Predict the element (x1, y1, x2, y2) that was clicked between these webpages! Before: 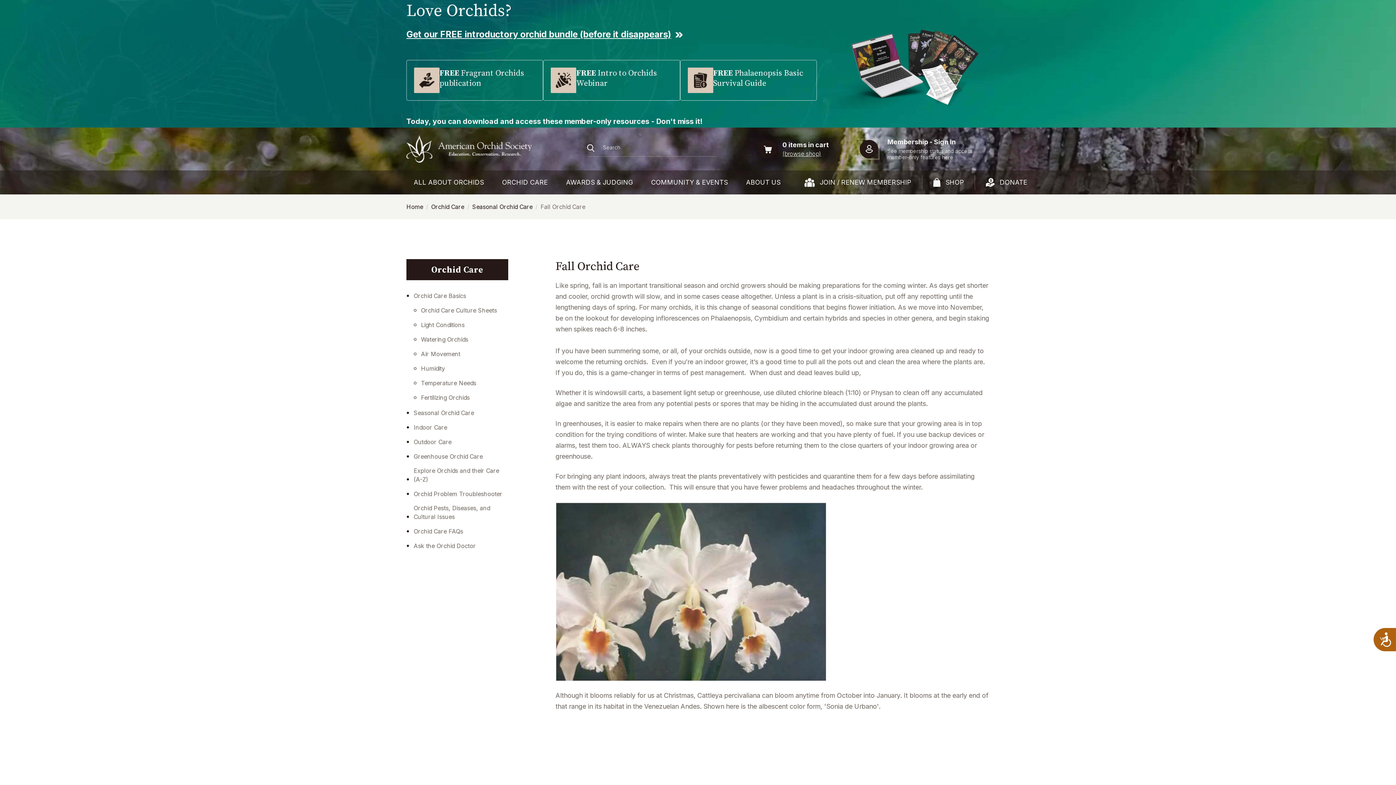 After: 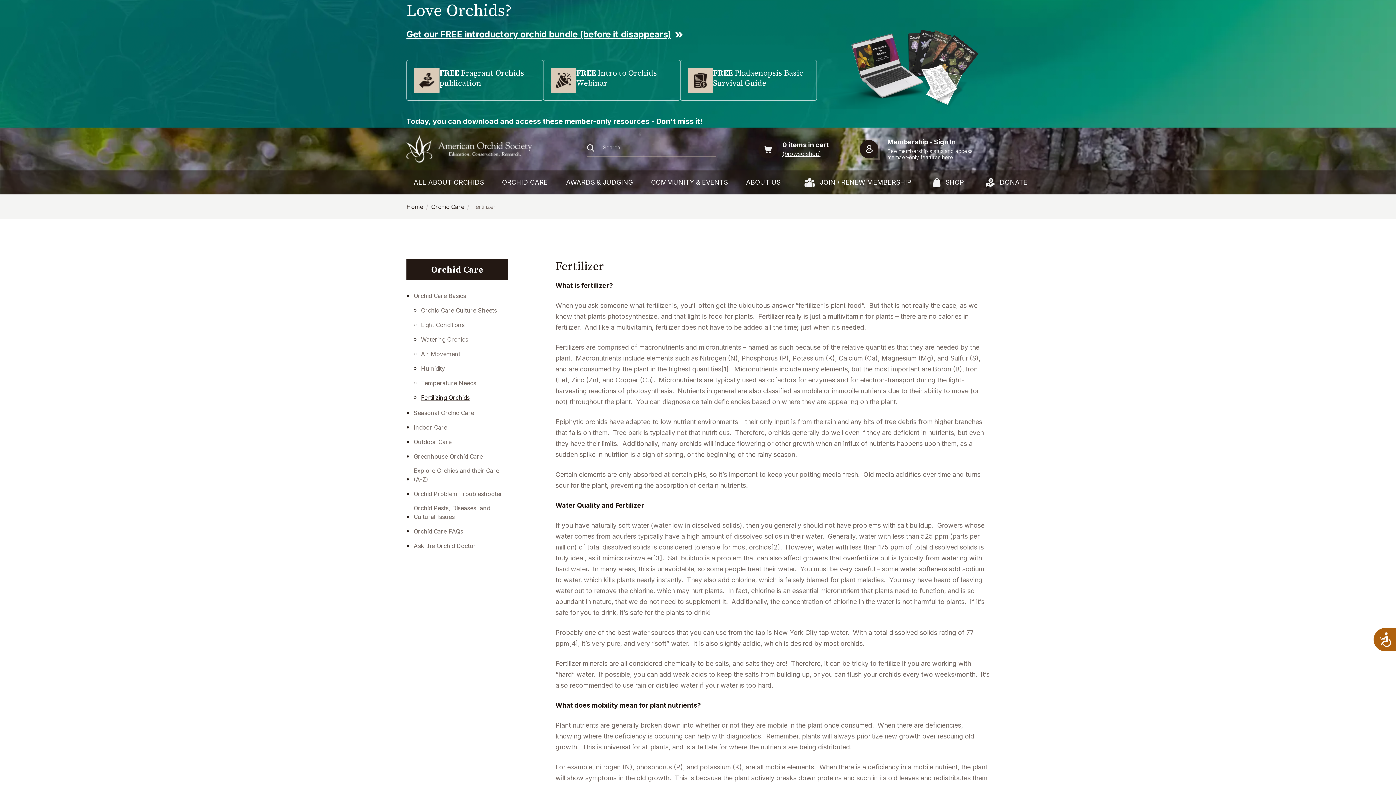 Action: bbox: (421, 393, 469, 402) label: Fertilizing Orchids